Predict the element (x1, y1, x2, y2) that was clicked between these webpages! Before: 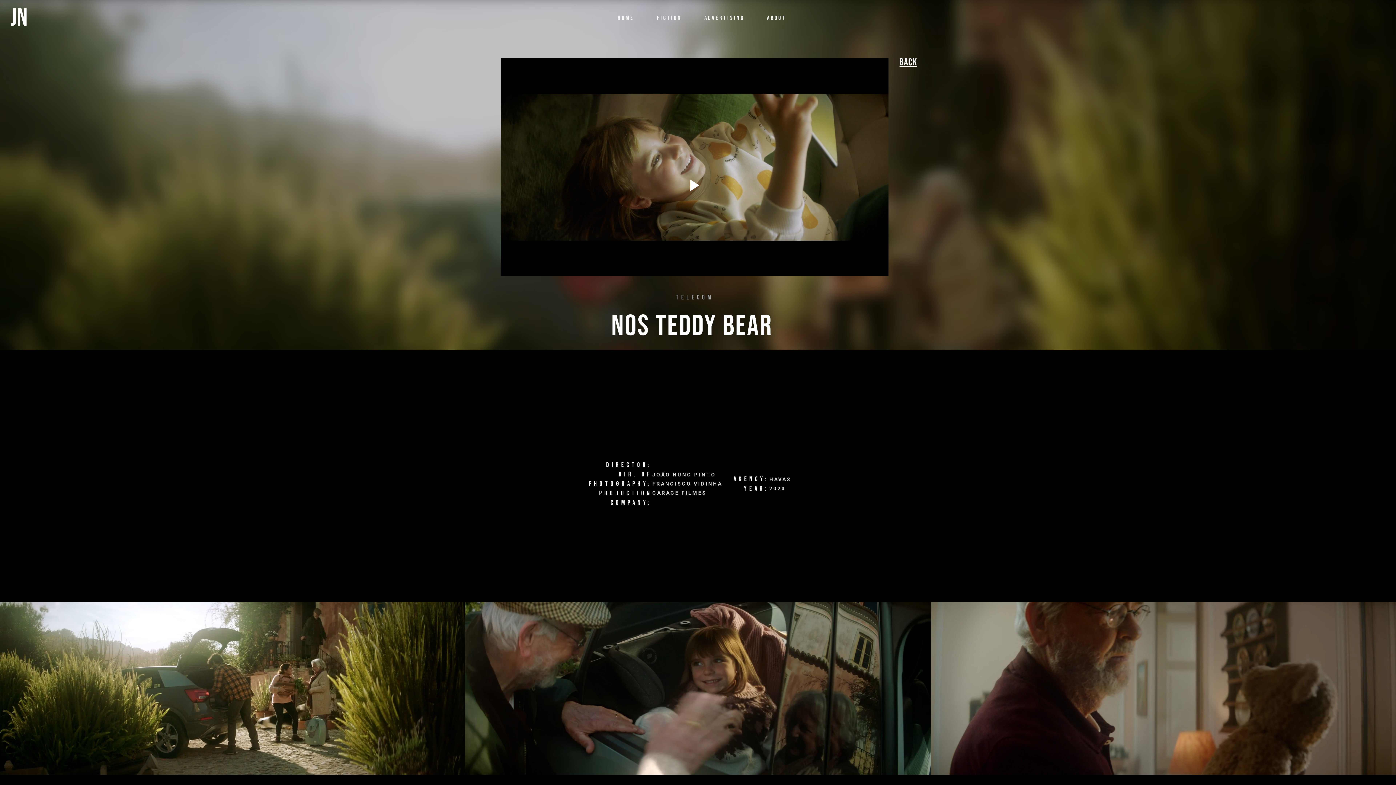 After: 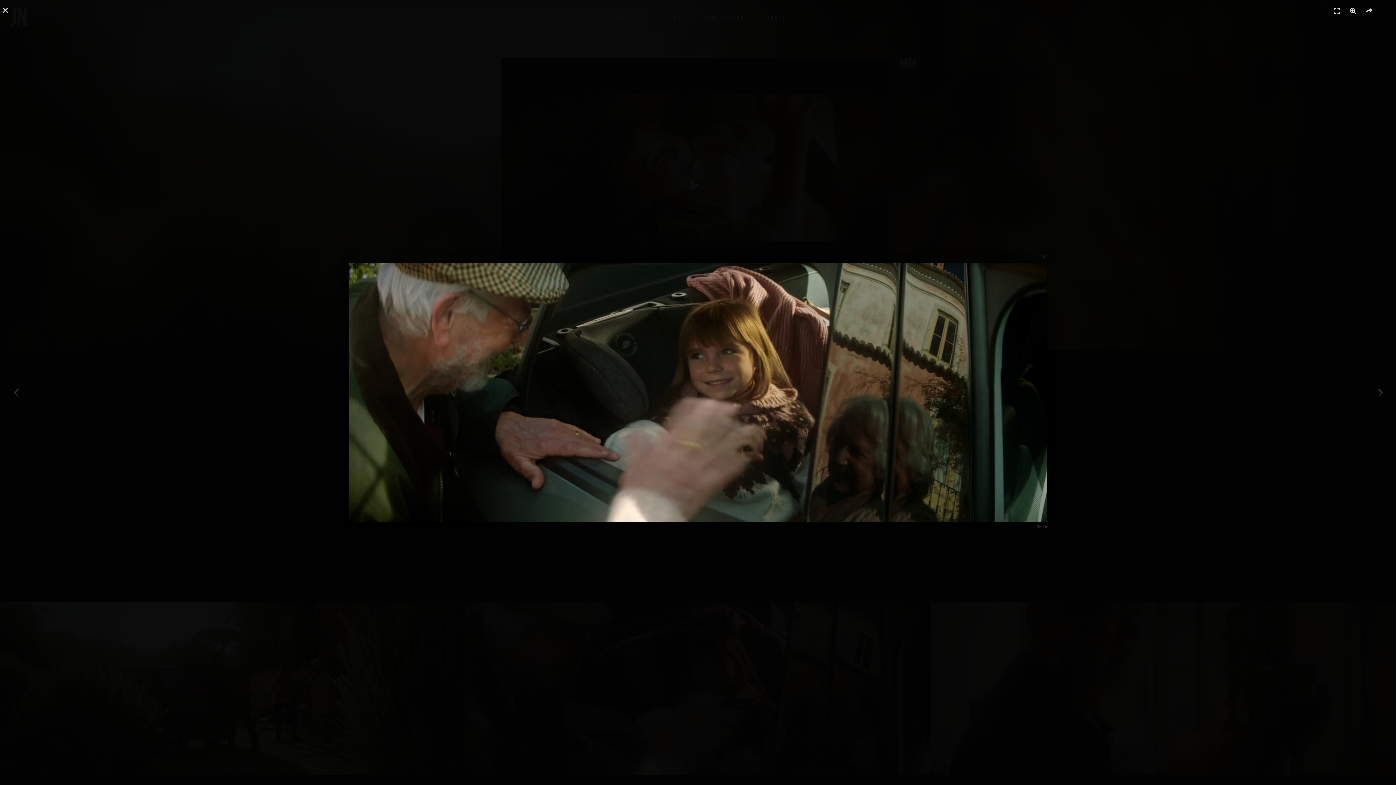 Action: bbox: (465, 602, 930, 775)